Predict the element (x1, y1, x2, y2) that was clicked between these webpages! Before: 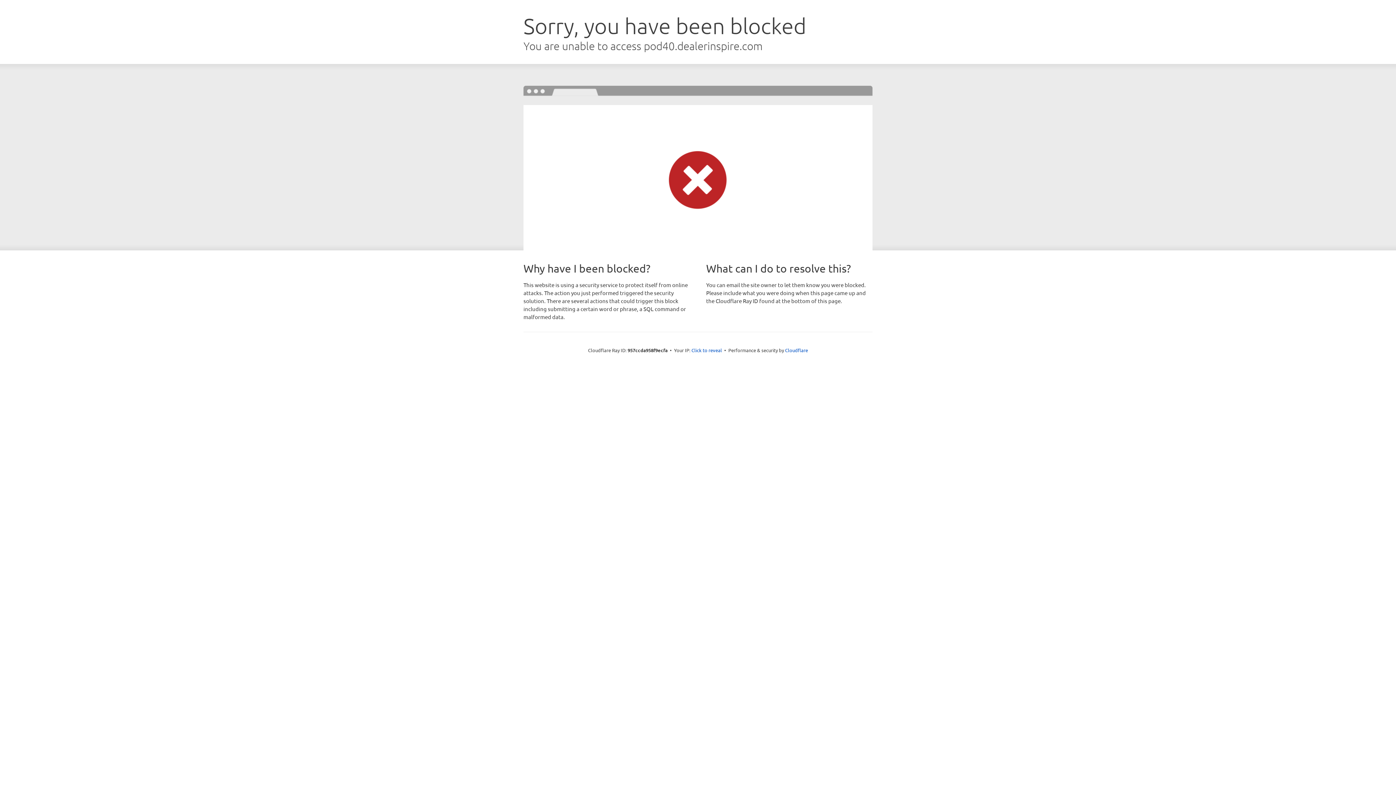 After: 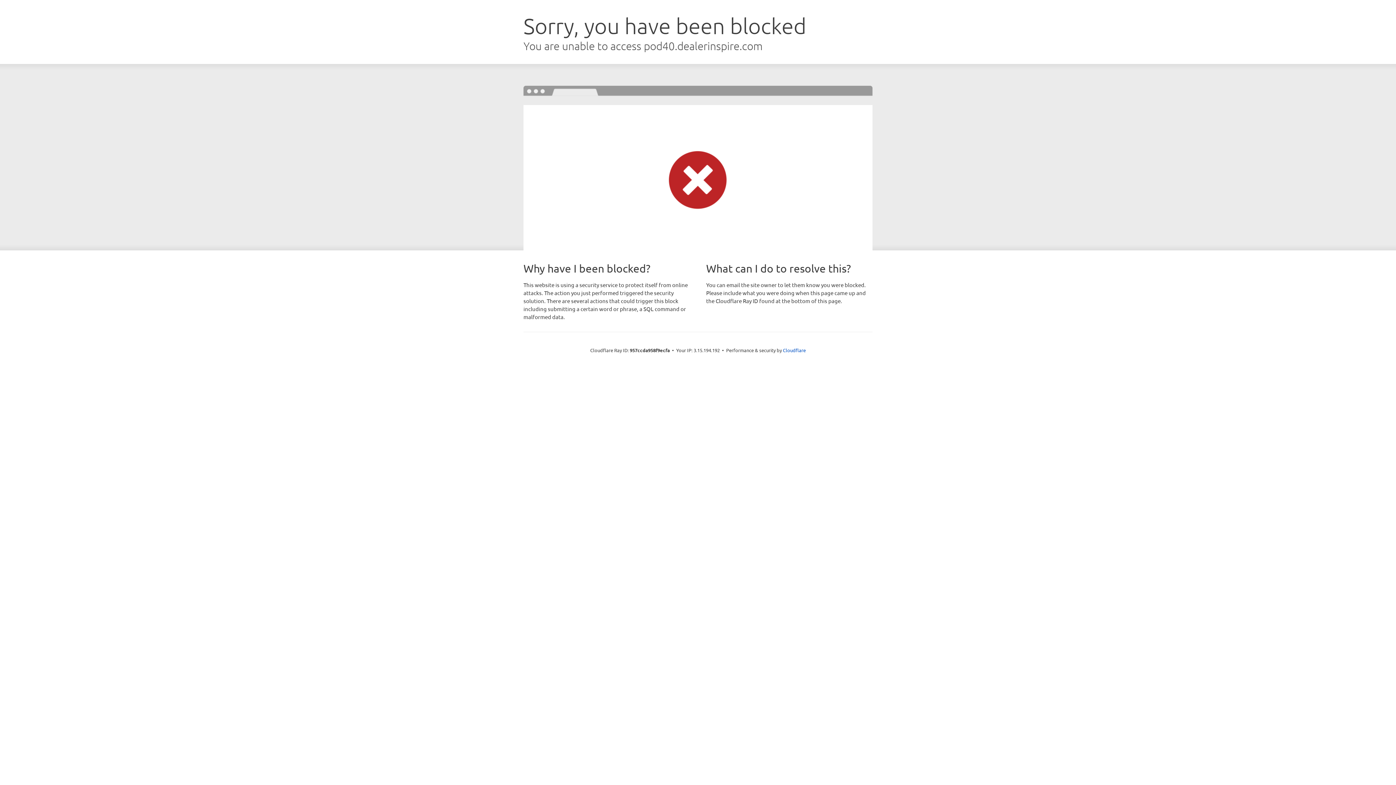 Action: label: Click to reveal bbox: (691, 346, 722, 353)